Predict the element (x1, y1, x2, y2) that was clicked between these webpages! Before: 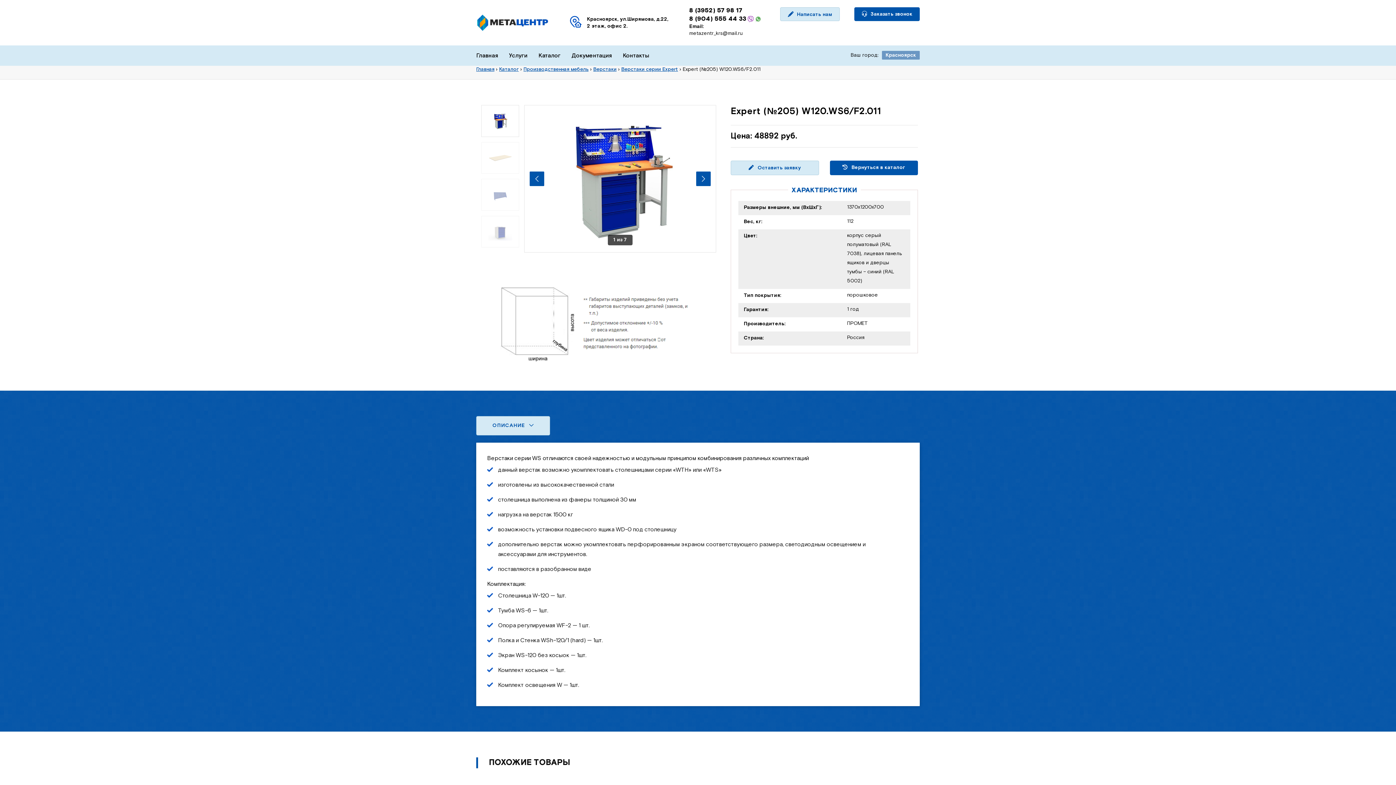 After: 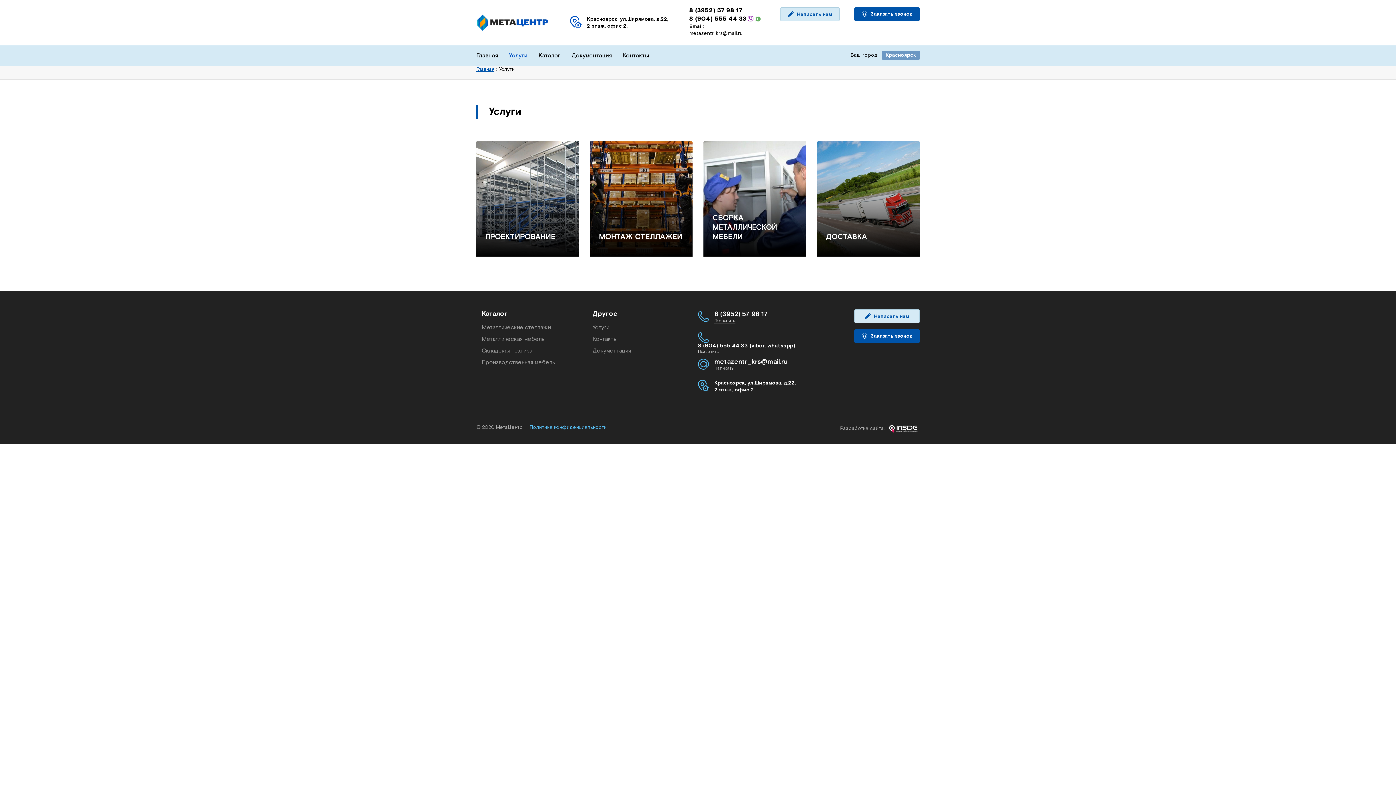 Action: bbox: (509, 52, 527, 59) label: Услуги